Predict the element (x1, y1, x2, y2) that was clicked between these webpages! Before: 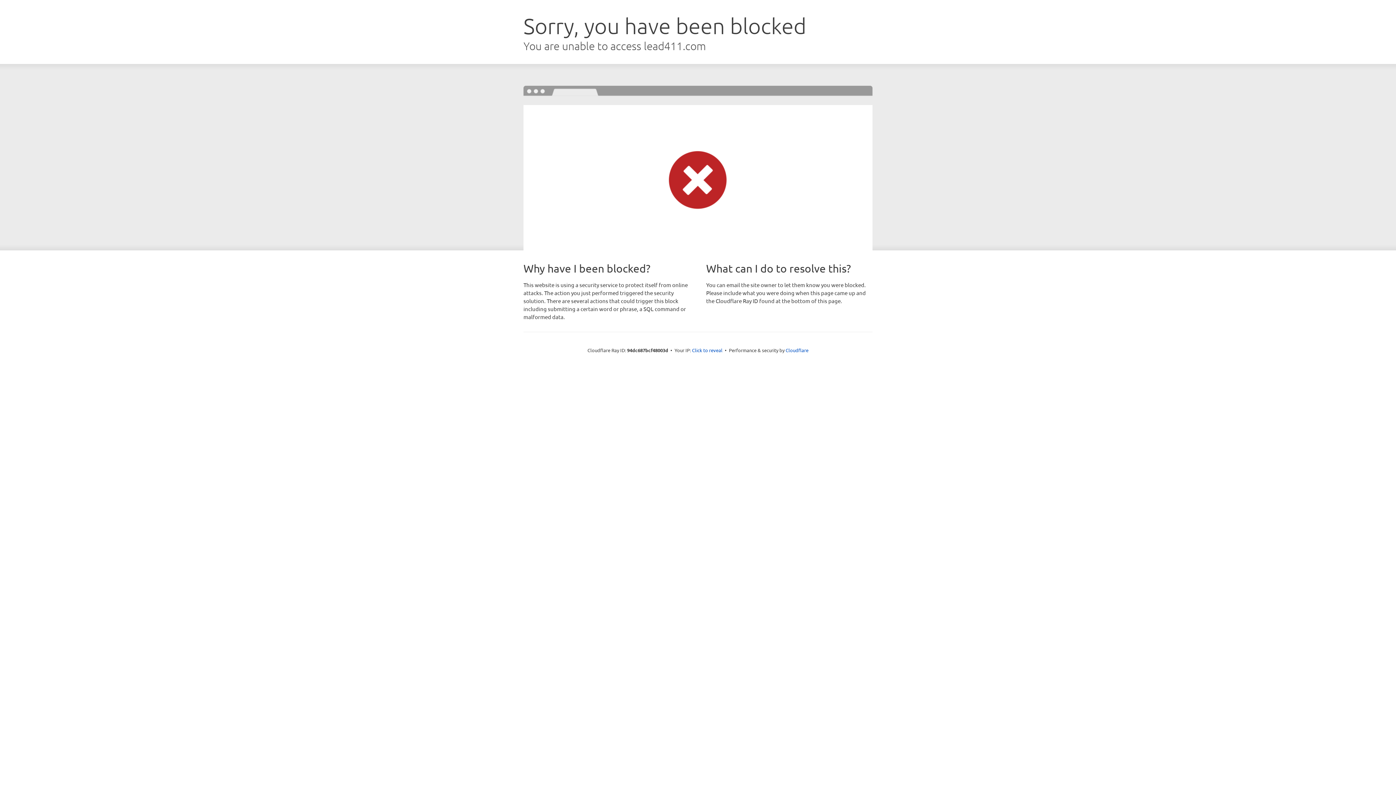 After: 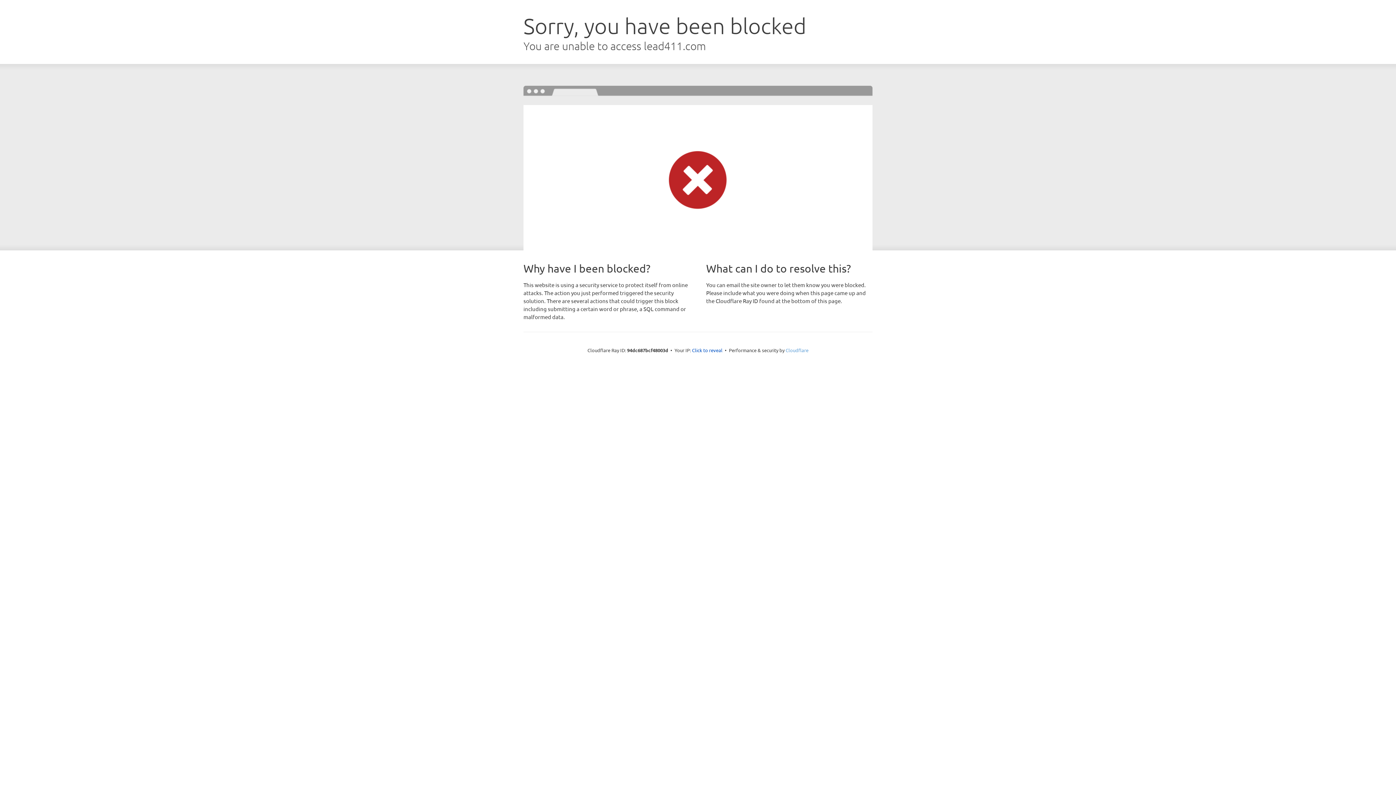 Action: label: Cloudflare bbox: (785, 347, 808, 353)